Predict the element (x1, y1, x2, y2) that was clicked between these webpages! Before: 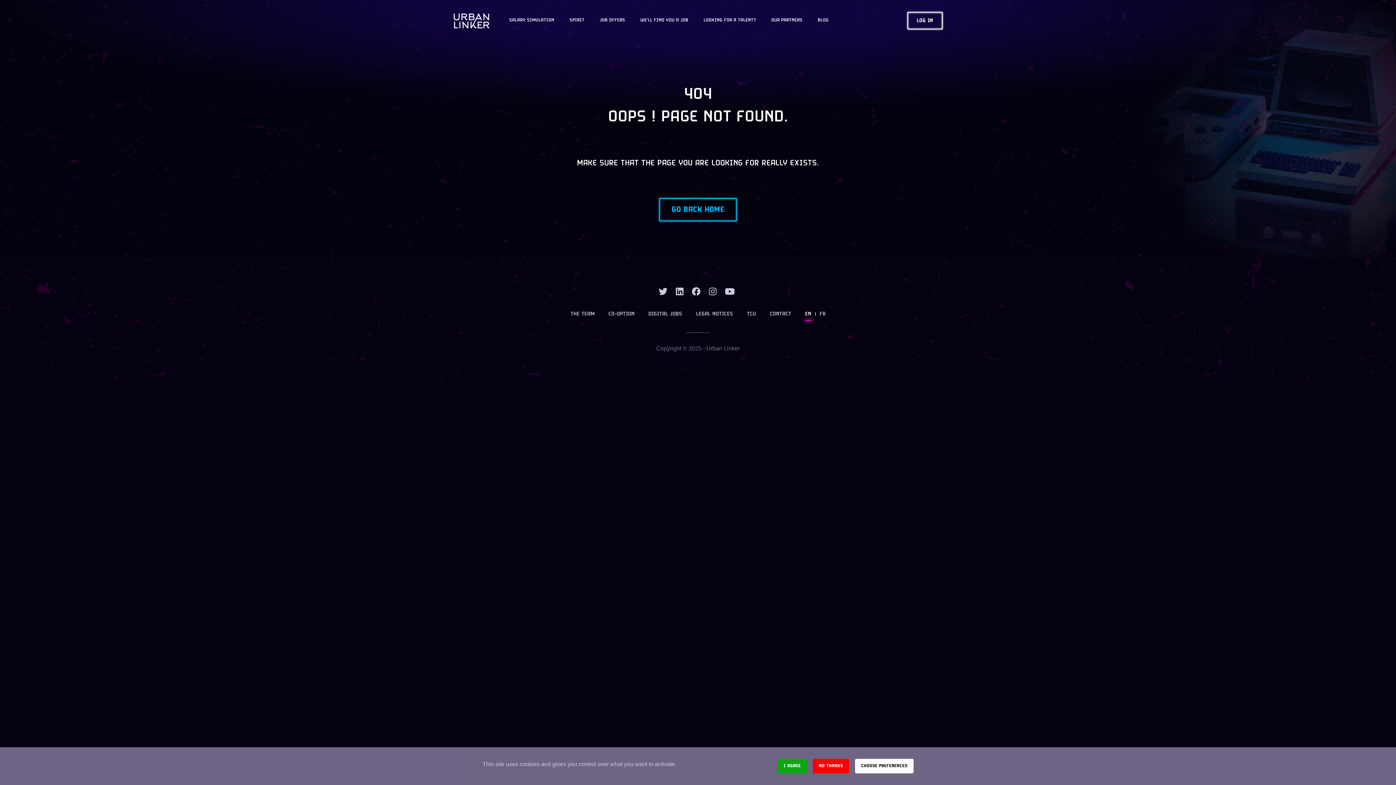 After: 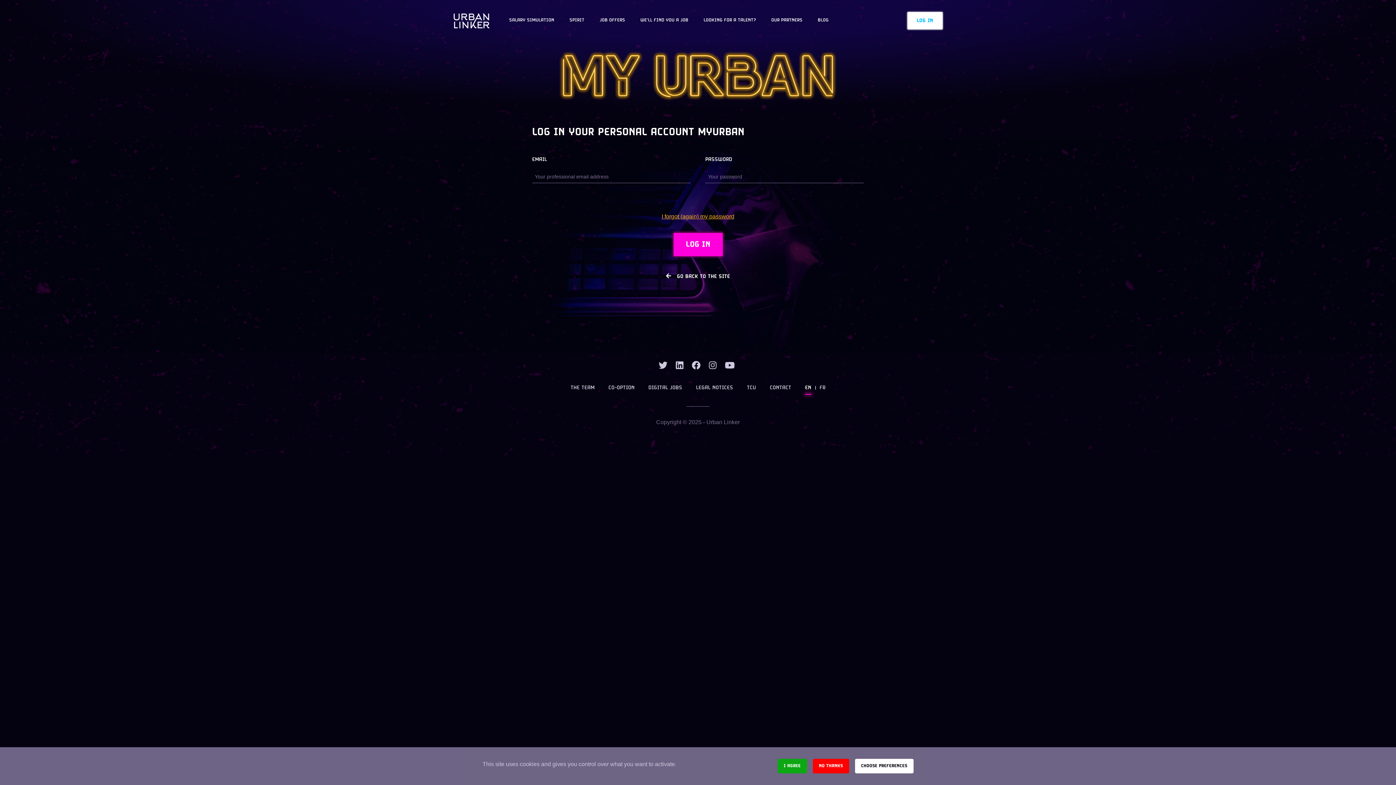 Action: bbox: (907, 12, 942, 29) label: LOG IN